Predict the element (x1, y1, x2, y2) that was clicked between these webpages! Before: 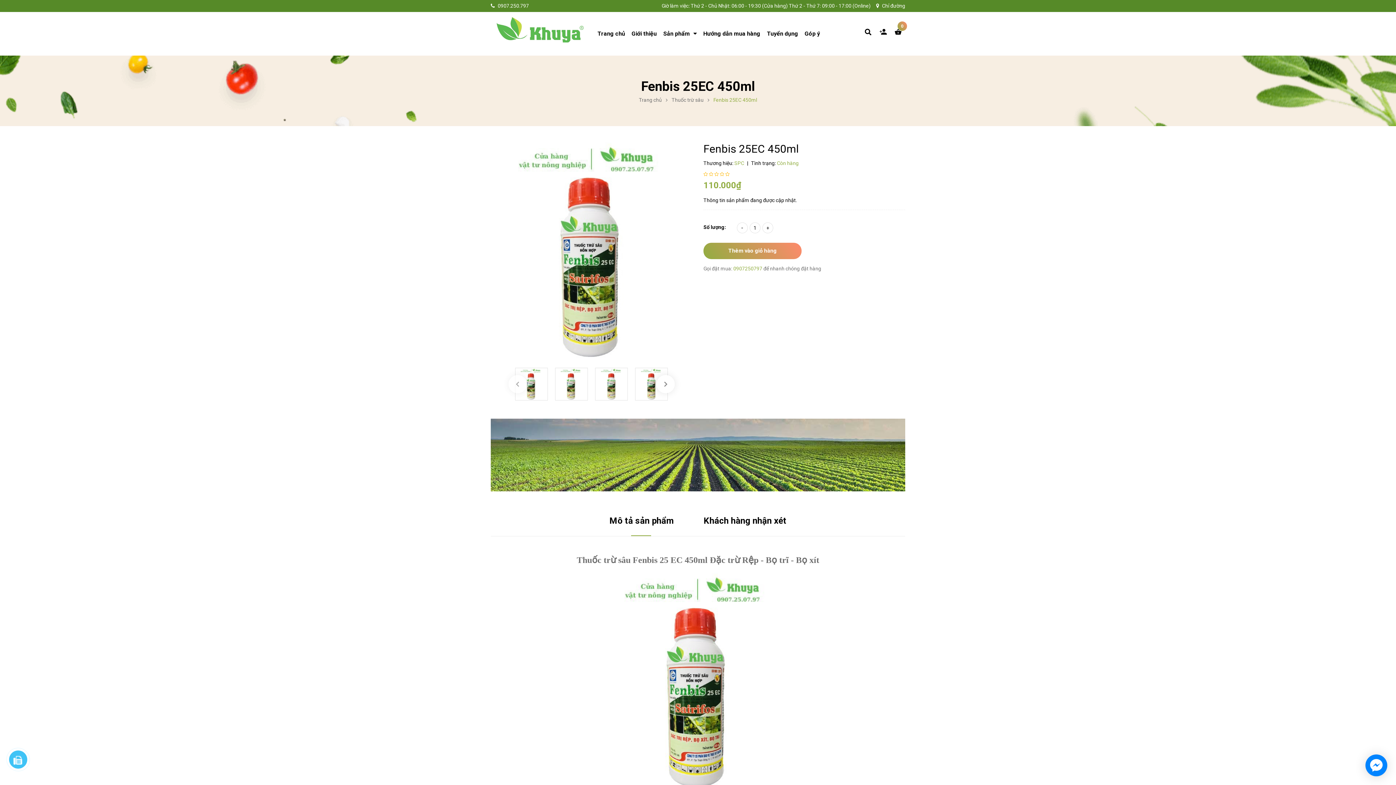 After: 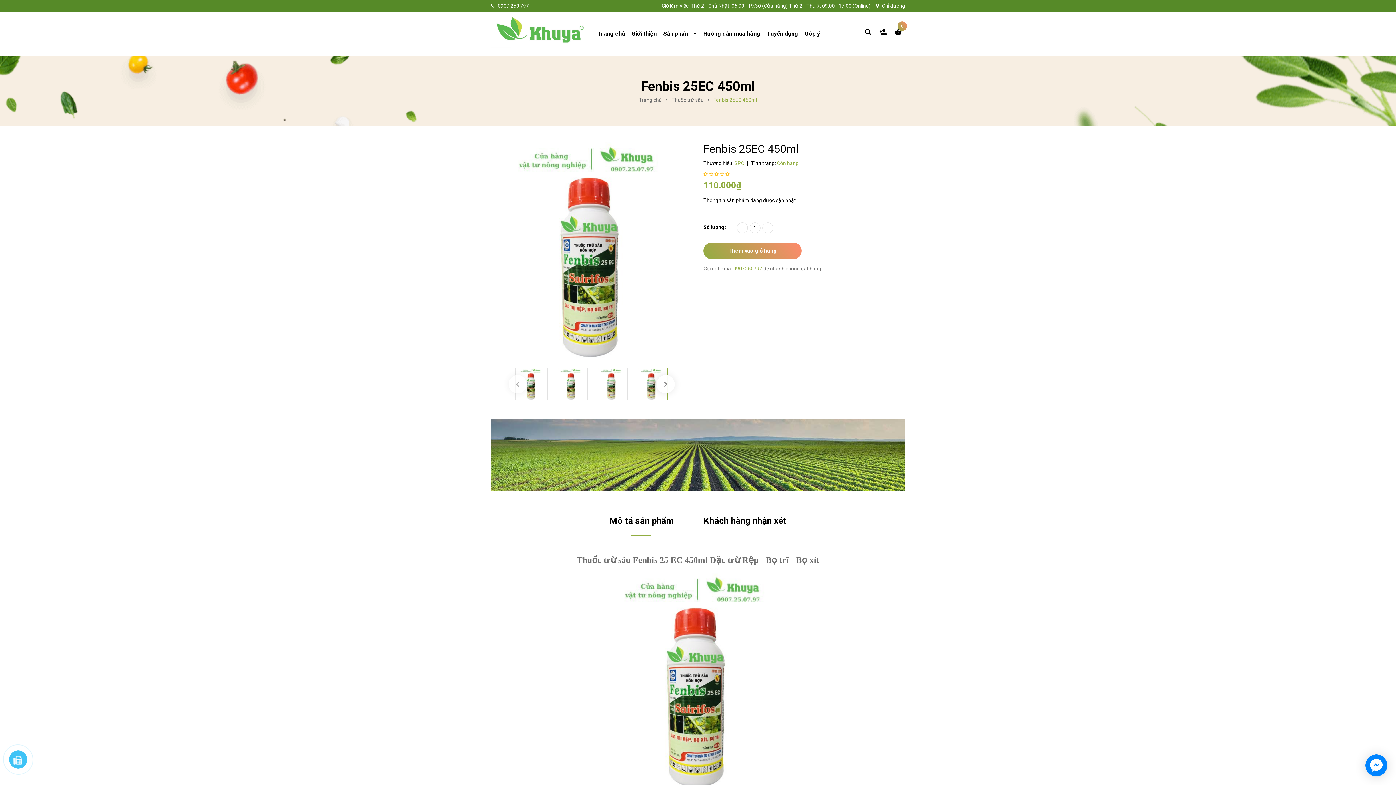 Action: bbox: (635, 368, 668, 400)